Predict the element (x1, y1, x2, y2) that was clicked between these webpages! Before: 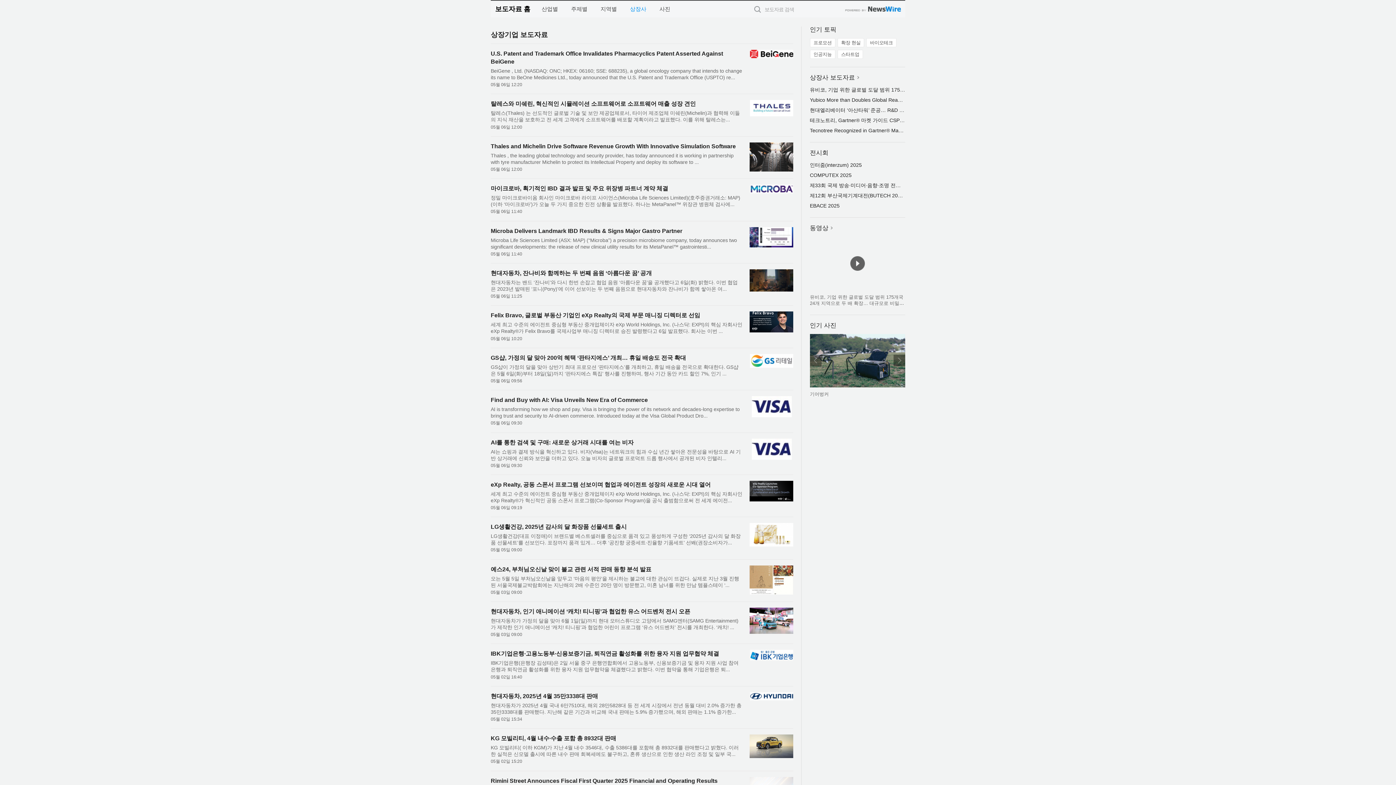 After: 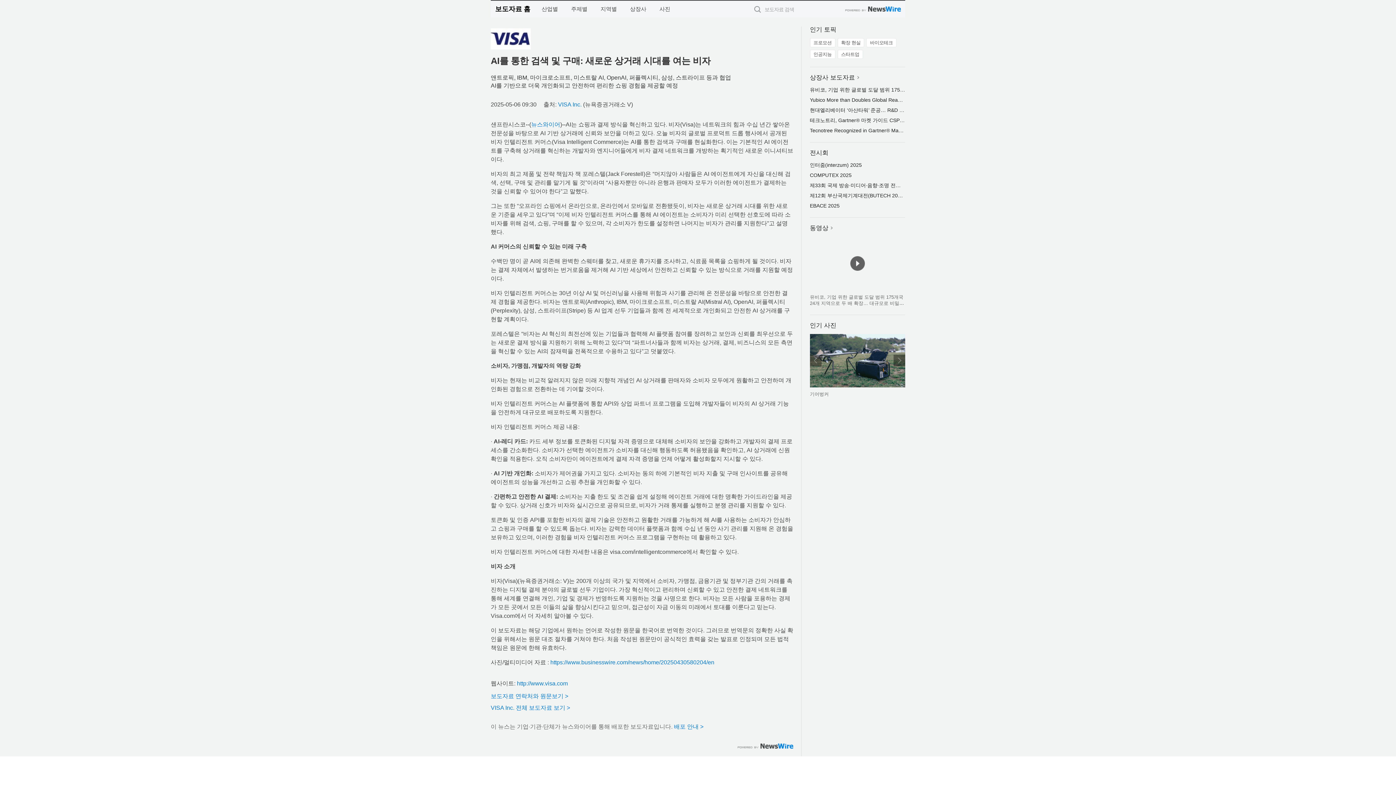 Action: label: AI는 쇼핑과 결제 방식을 혁신하고 있다. 비자(Visa)는 네트워크의 힘과 수십 년간 쌓아온 전문성을 바탕으로 AI 기반 상거래에 신뢰와 보안을 더하고 있다. 오늘 비자의 글로벌 프로덕트 드롭 행사에서 공개된 비자 인텔리... bbox: (490, 448, 742, 461)